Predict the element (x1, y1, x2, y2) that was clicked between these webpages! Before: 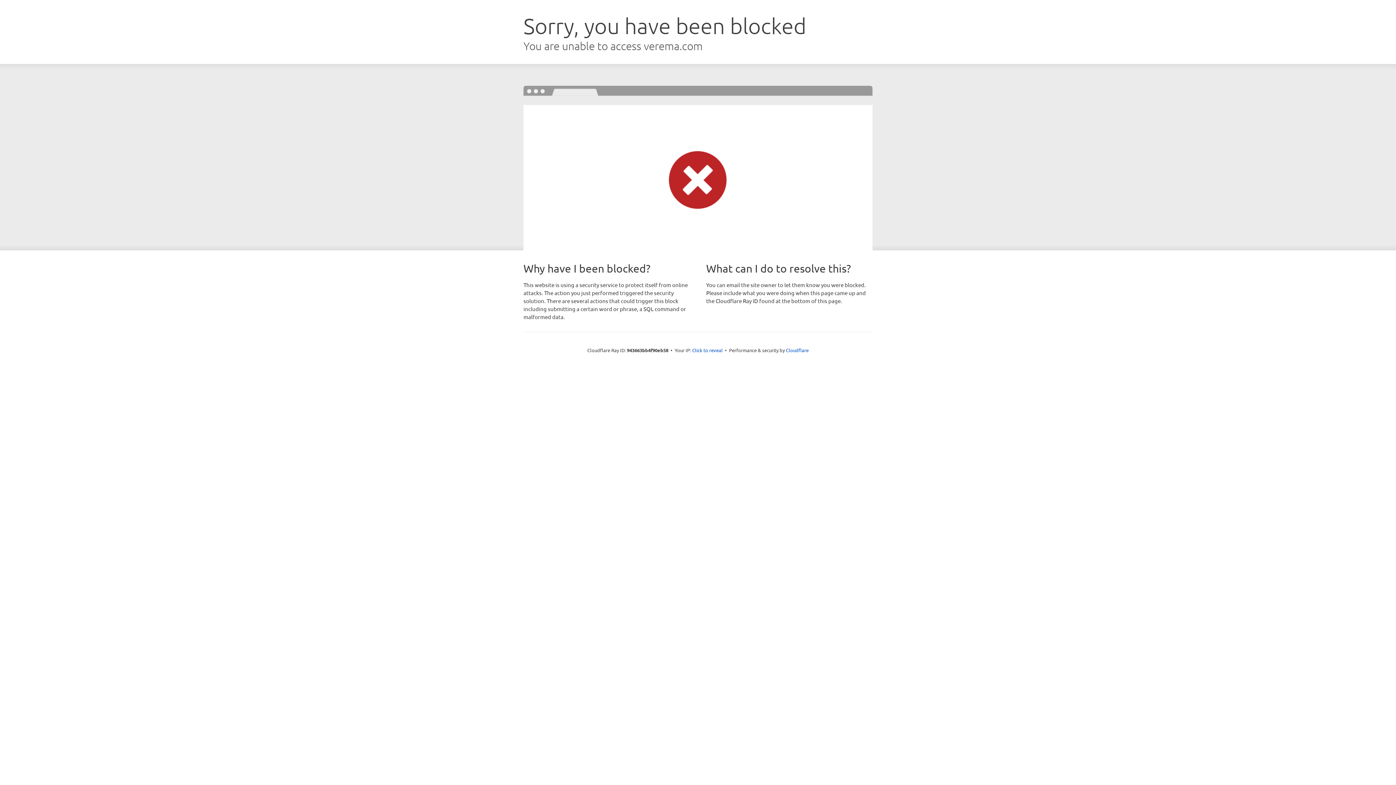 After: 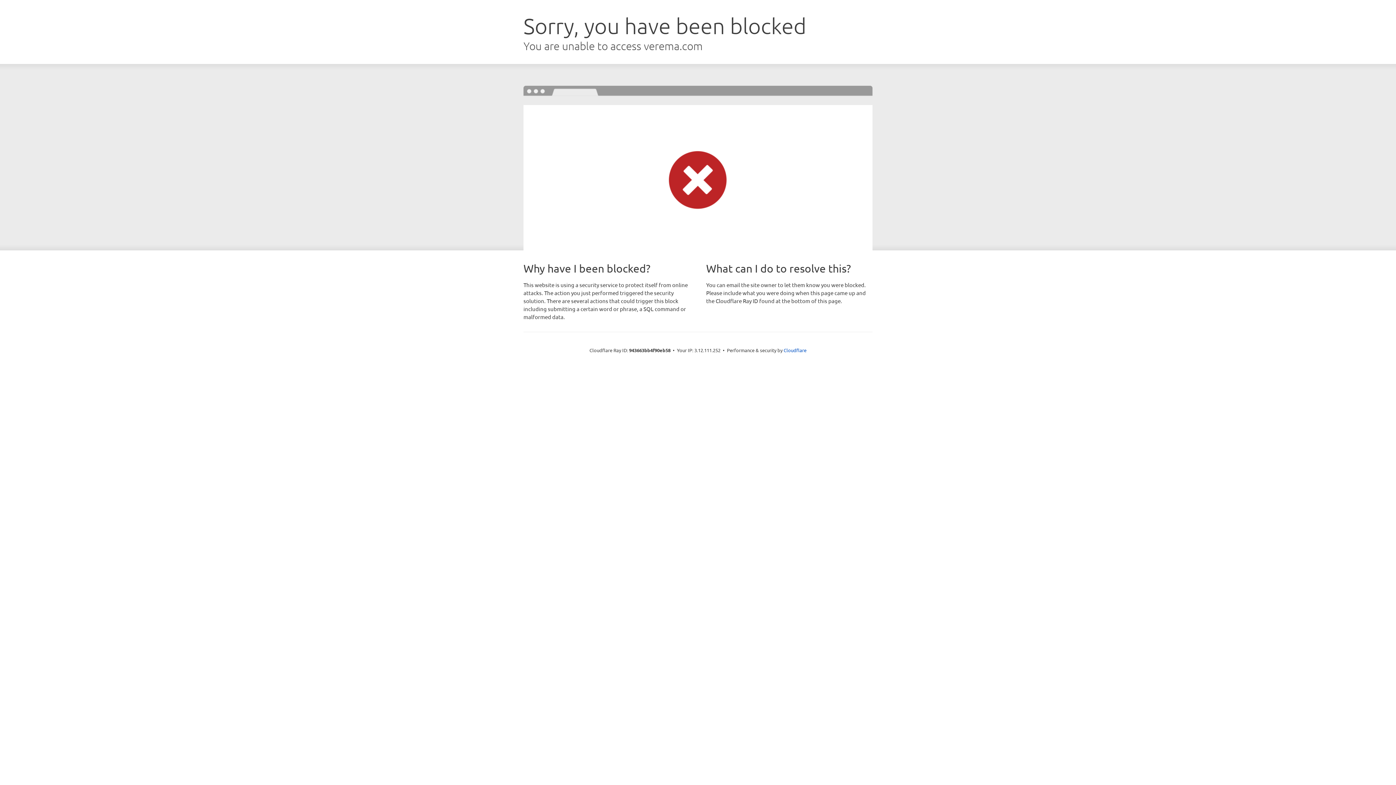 Action: label: Click to reveal bbox: (692, 346, 722, 353)